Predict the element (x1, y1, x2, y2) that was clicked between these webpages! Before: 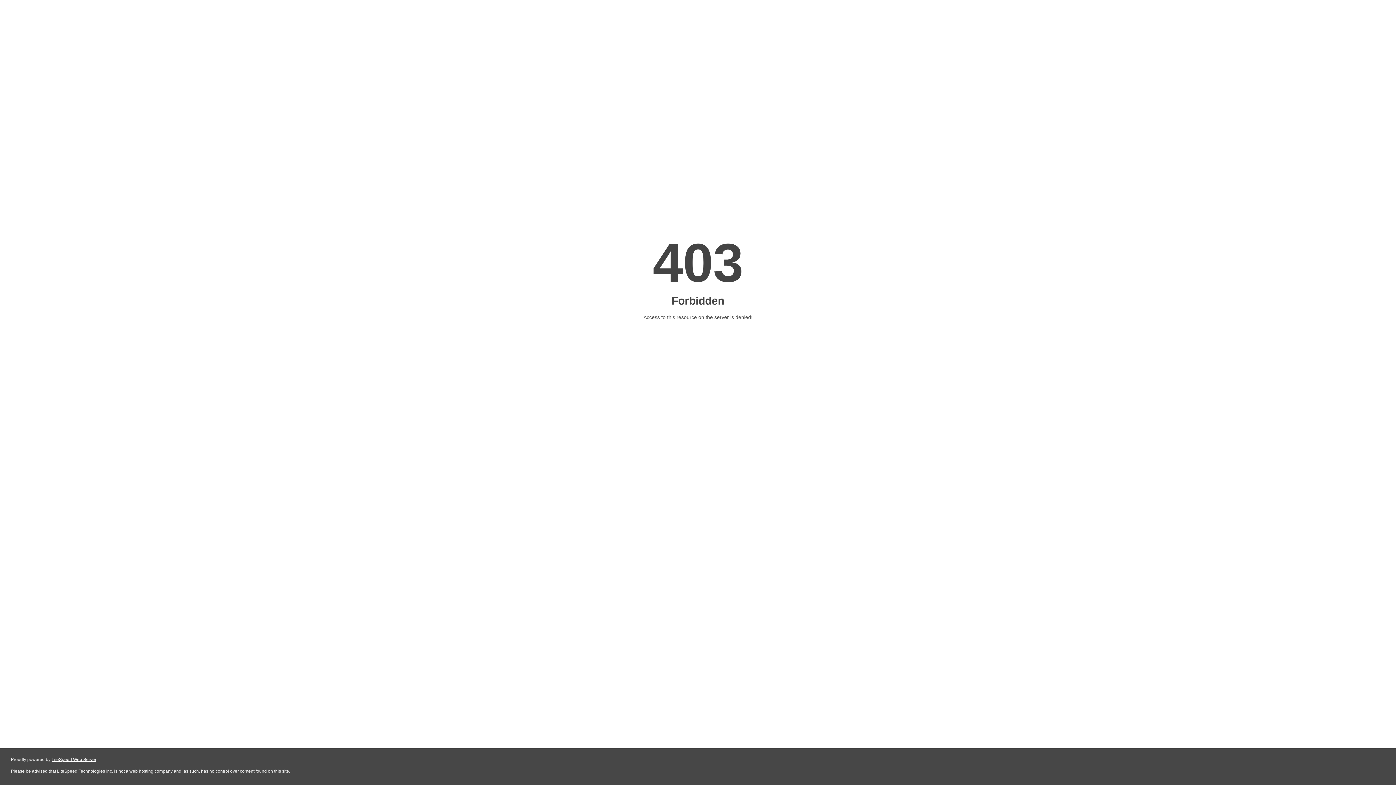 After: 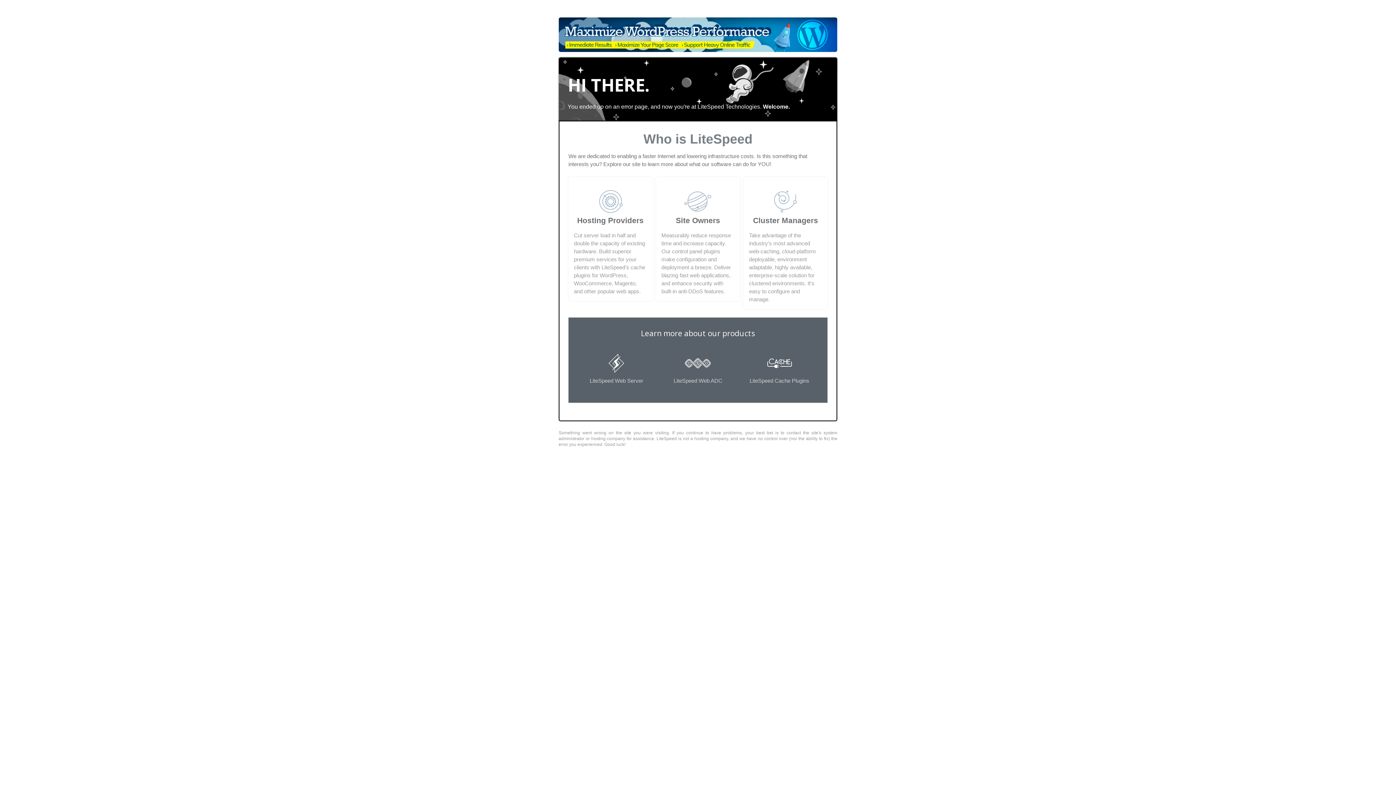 Action: bbox: (51, 757, 96, 762) label: LiteSpeed Web Server